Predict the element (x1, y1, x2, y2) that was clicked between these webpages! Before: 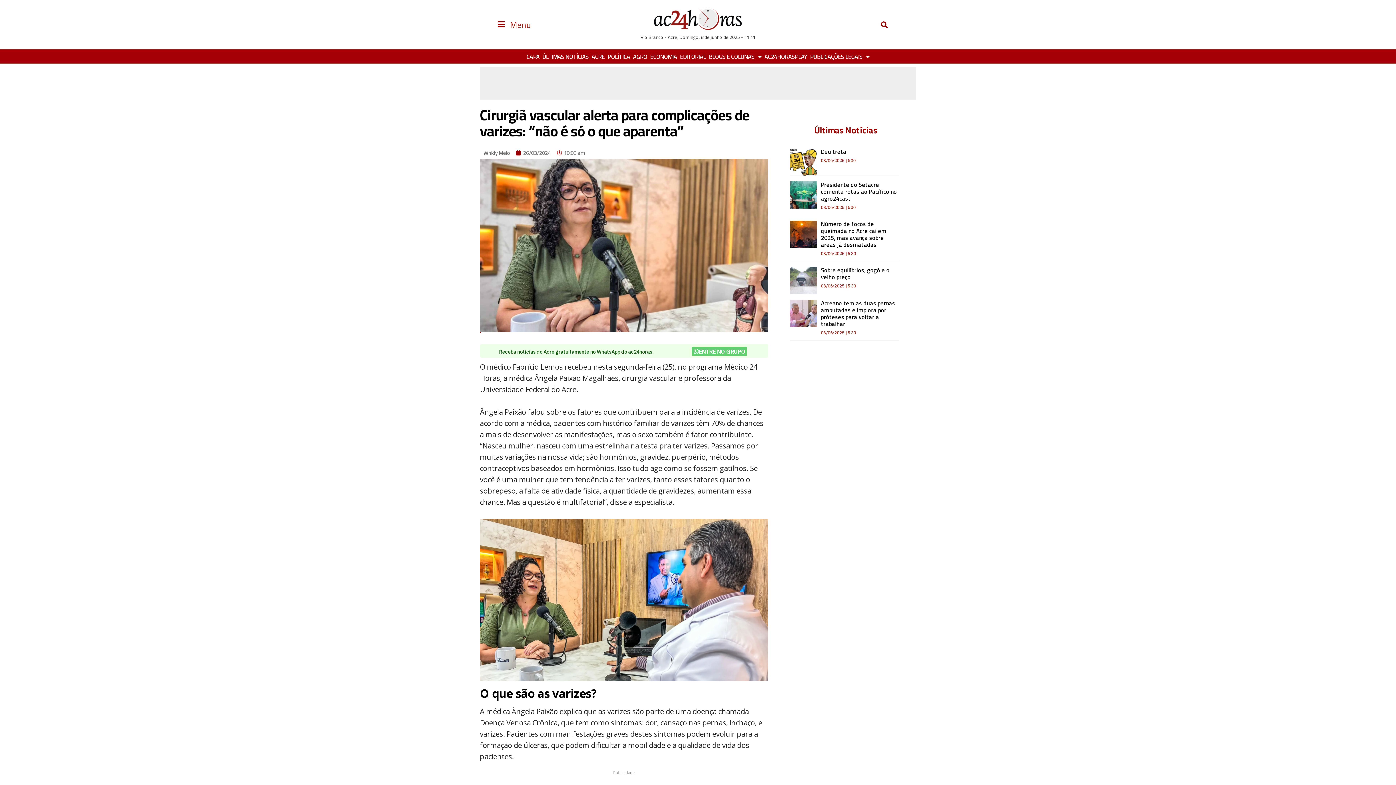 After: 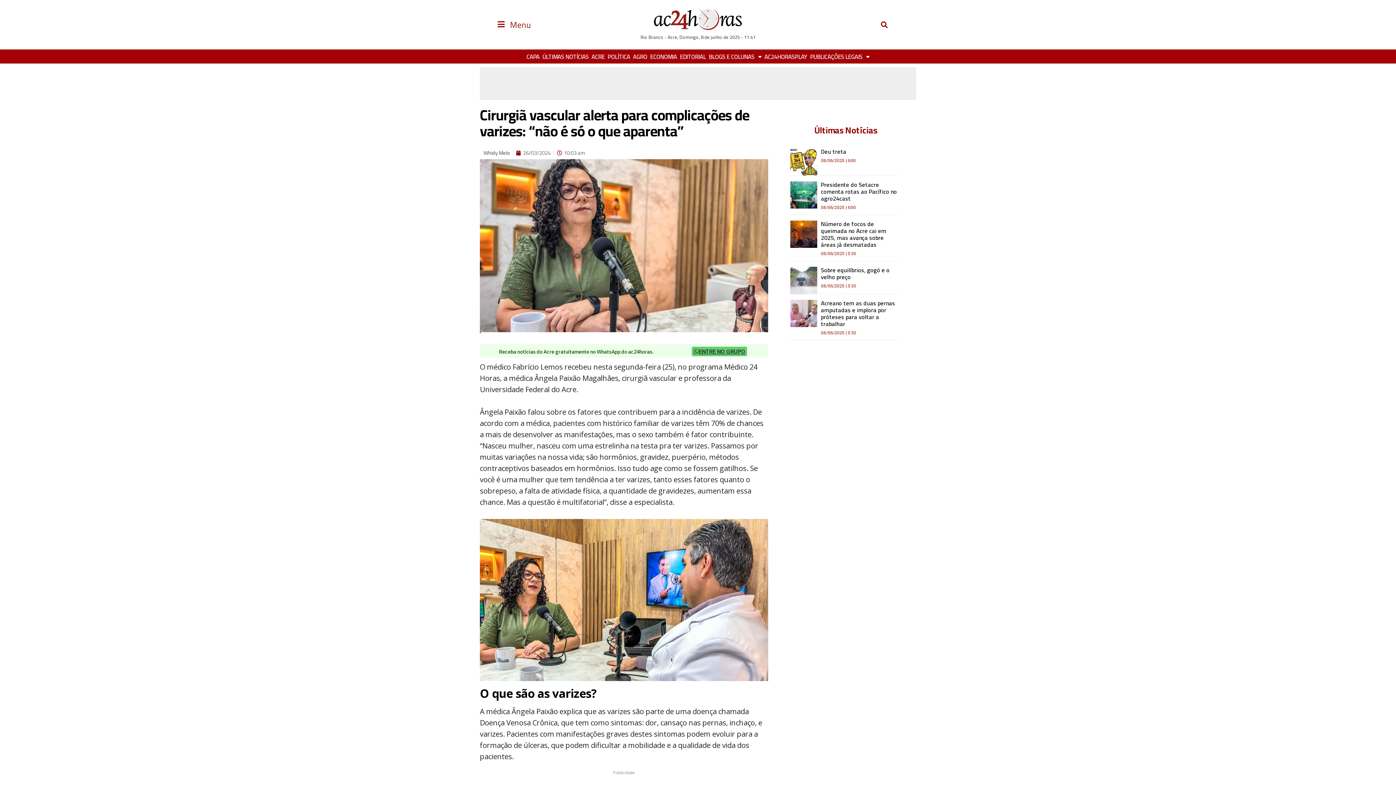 Action: label: ENTRE NO GRUPO bbox: (692, 346, 747, 356)